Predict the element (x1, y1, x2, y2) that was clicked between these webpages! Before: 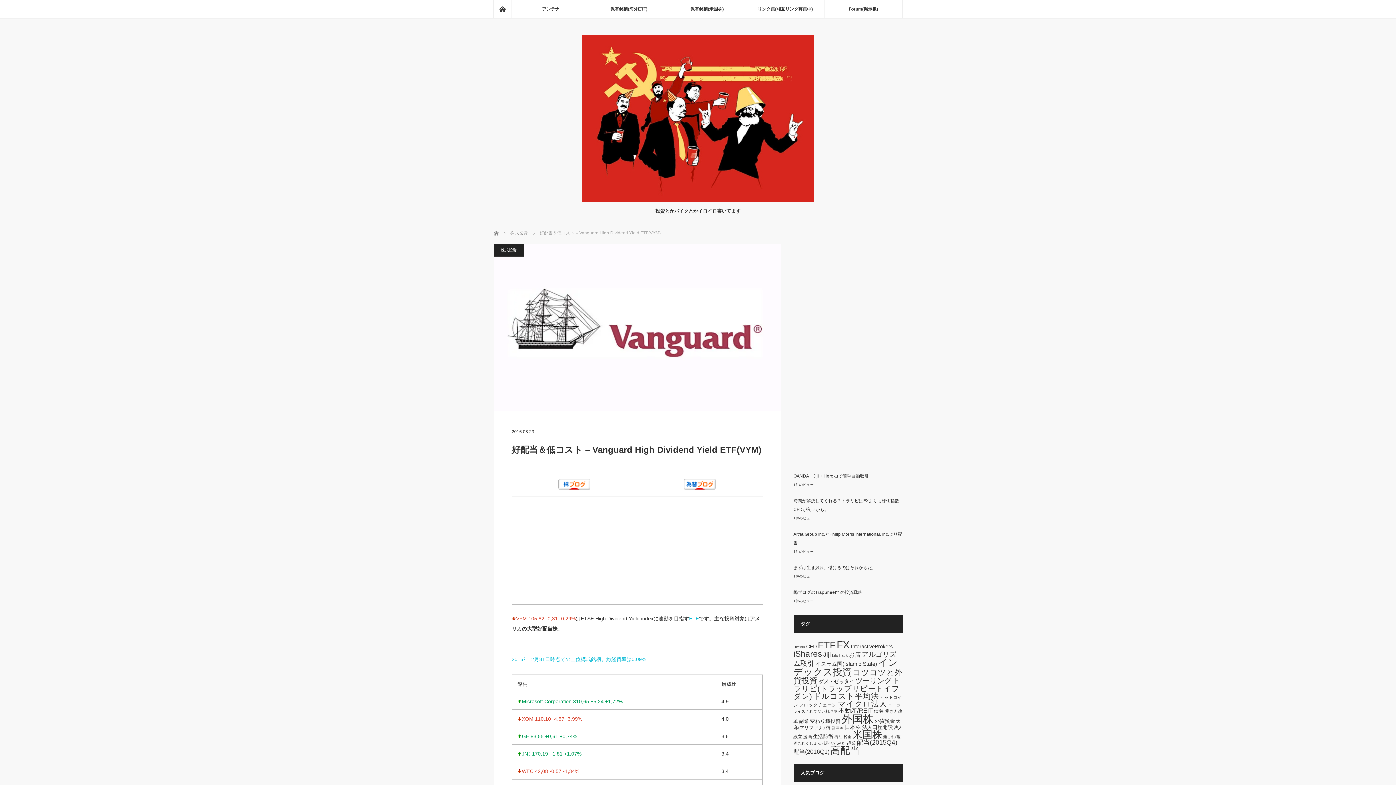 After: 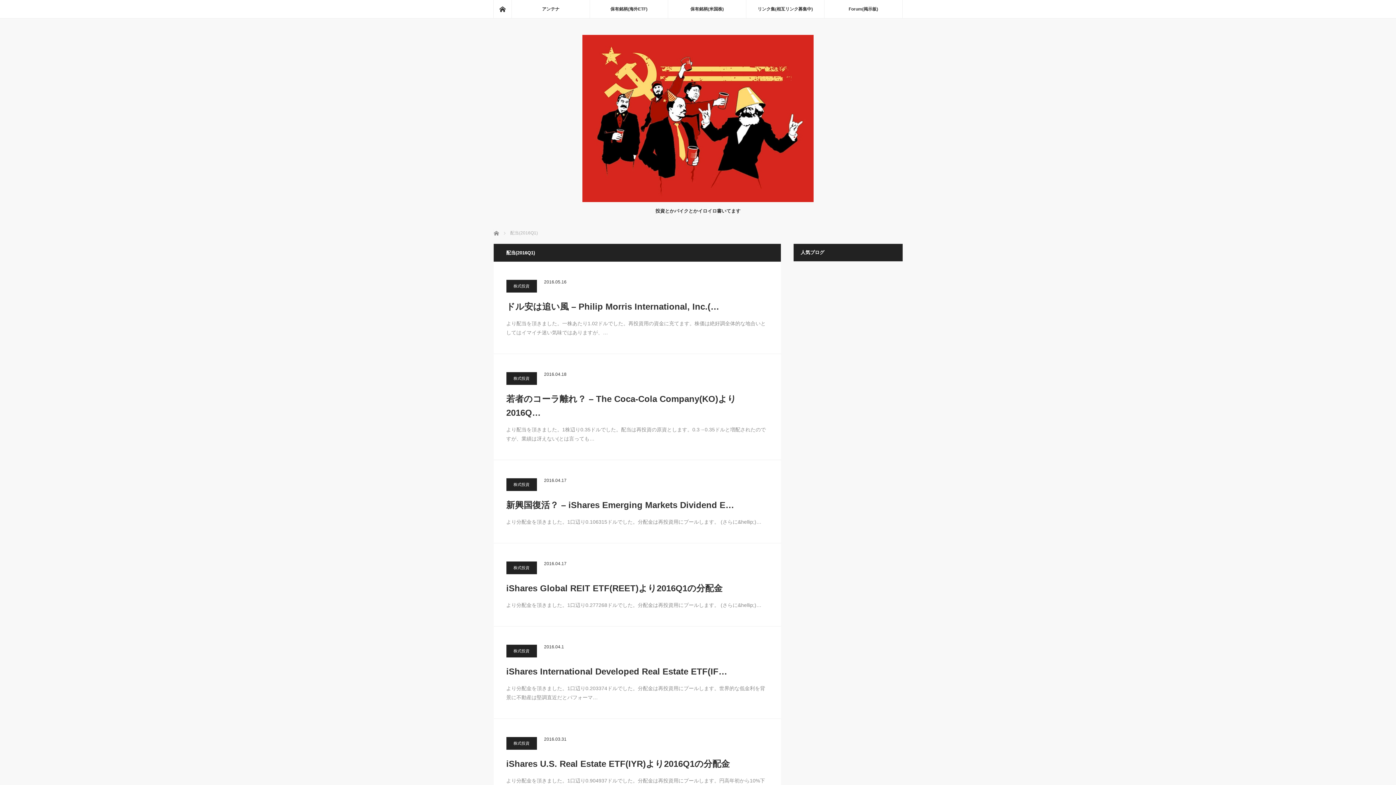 Action: label: 配当(2016Q1) (12個の項目) bbox: (793, 748, 829, 755)